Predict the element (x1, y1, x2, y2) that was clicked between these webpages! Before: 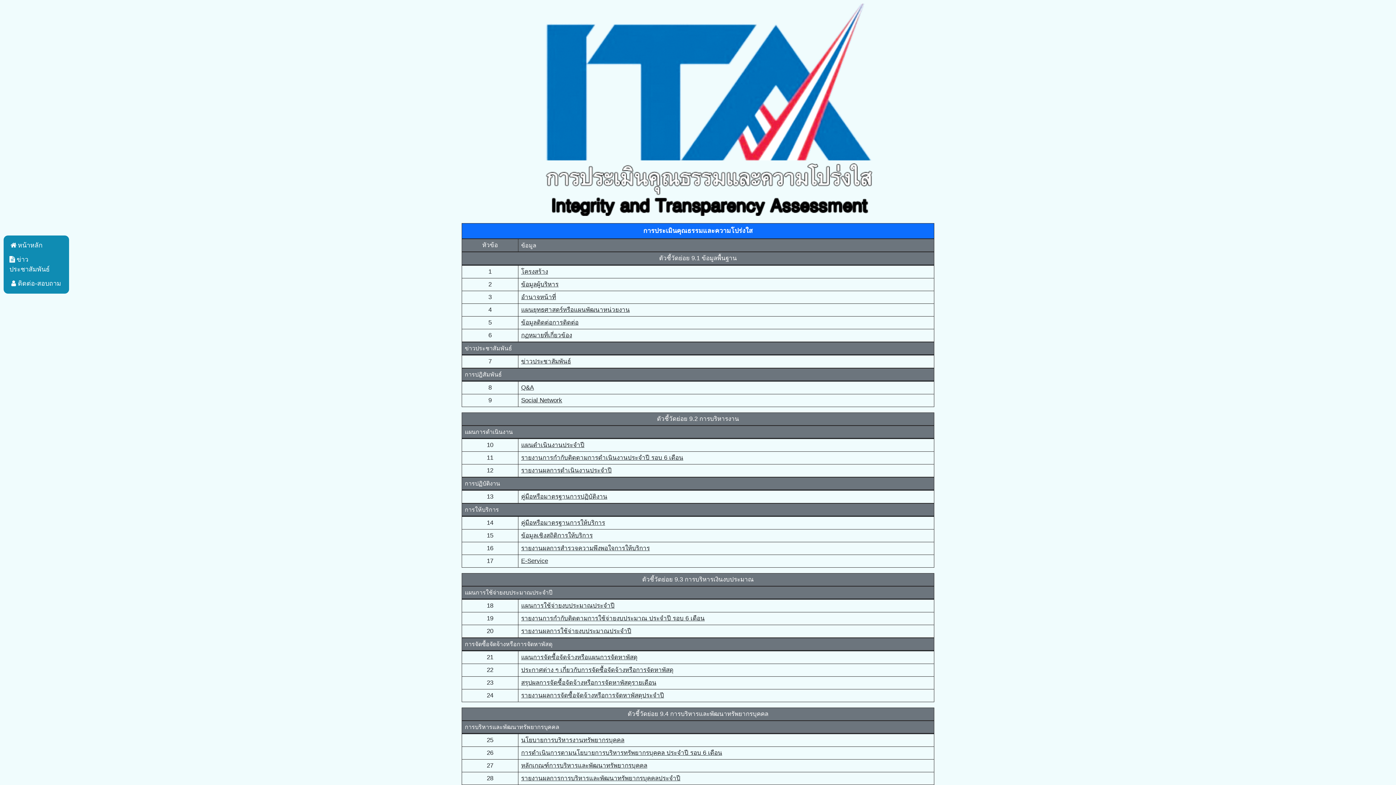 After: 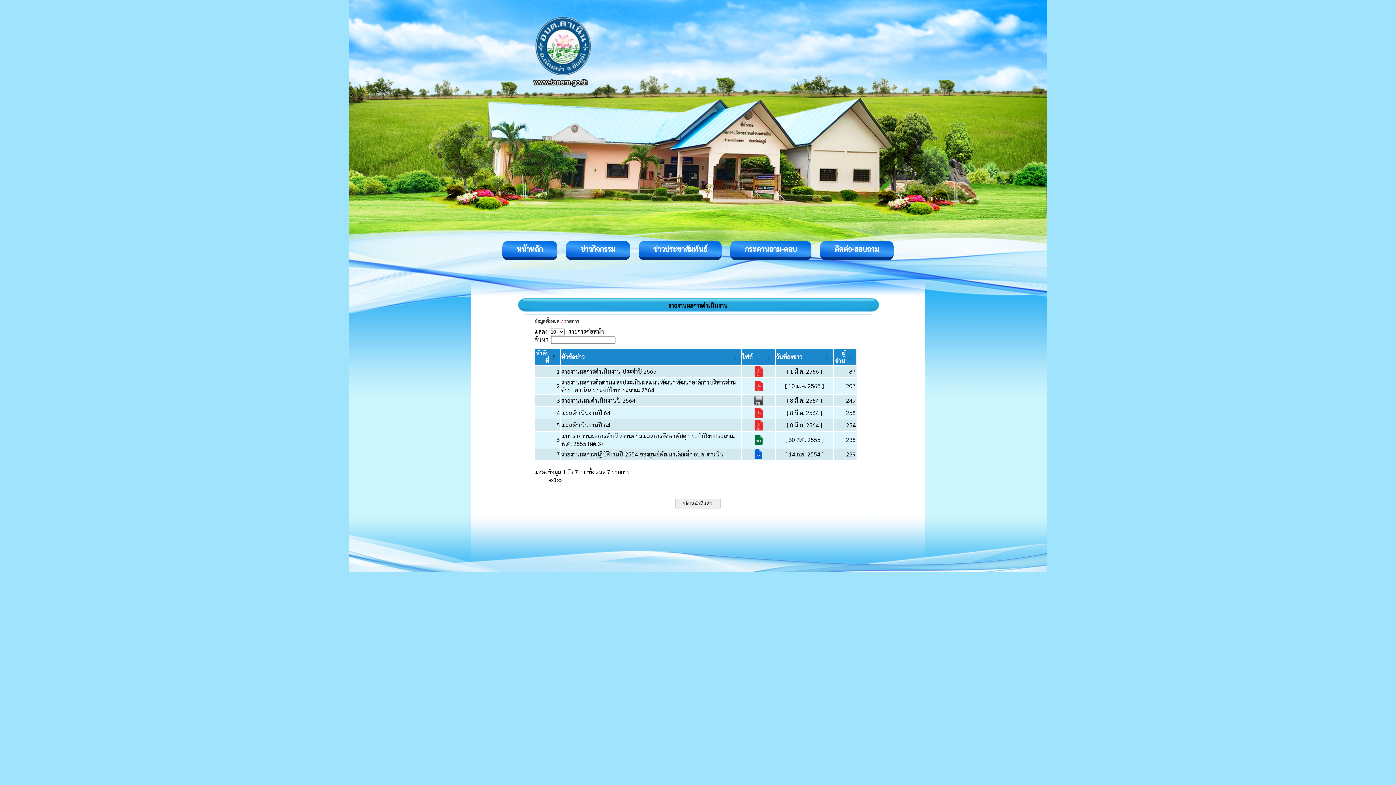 Action: label: รายงานผลการดำเนินงานประจำปี bbox: (521, 467, 611, 474)